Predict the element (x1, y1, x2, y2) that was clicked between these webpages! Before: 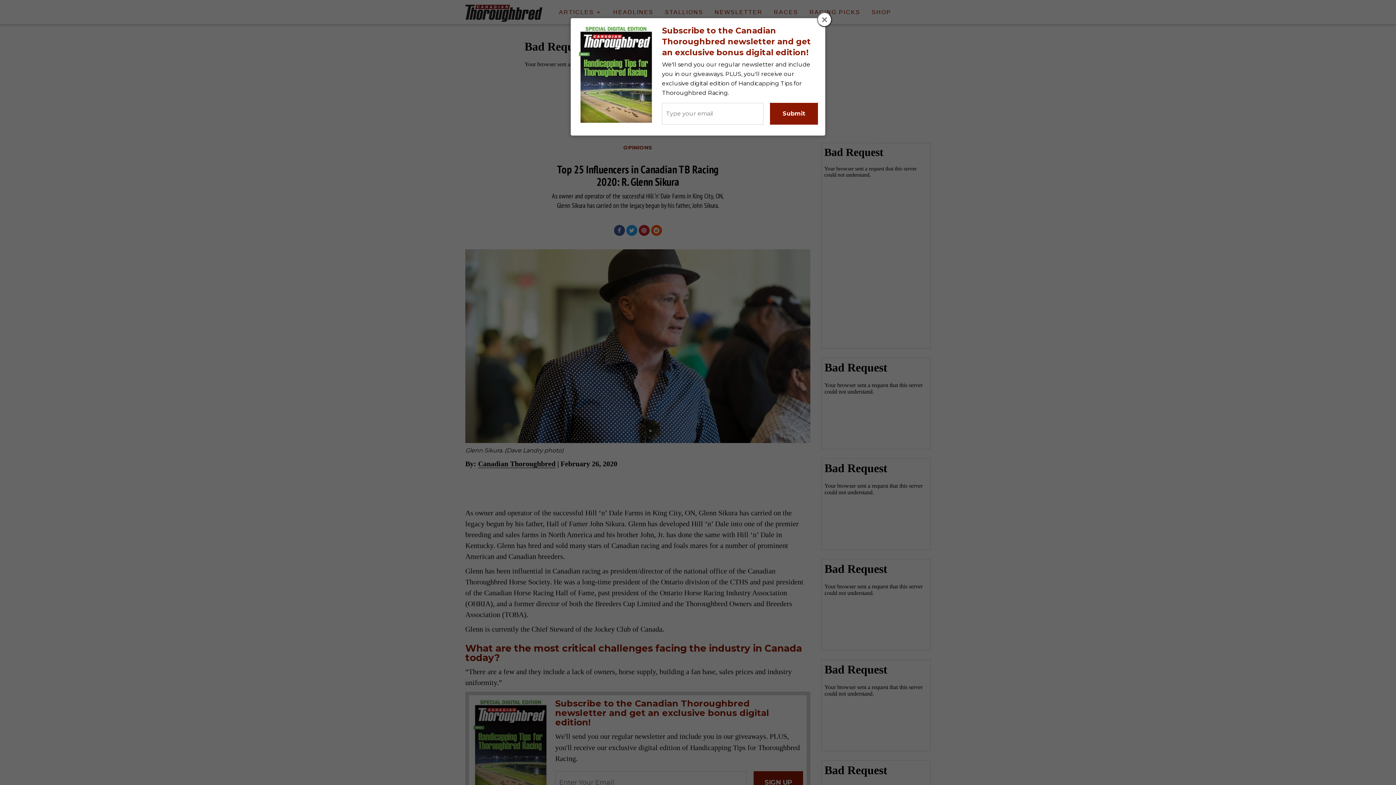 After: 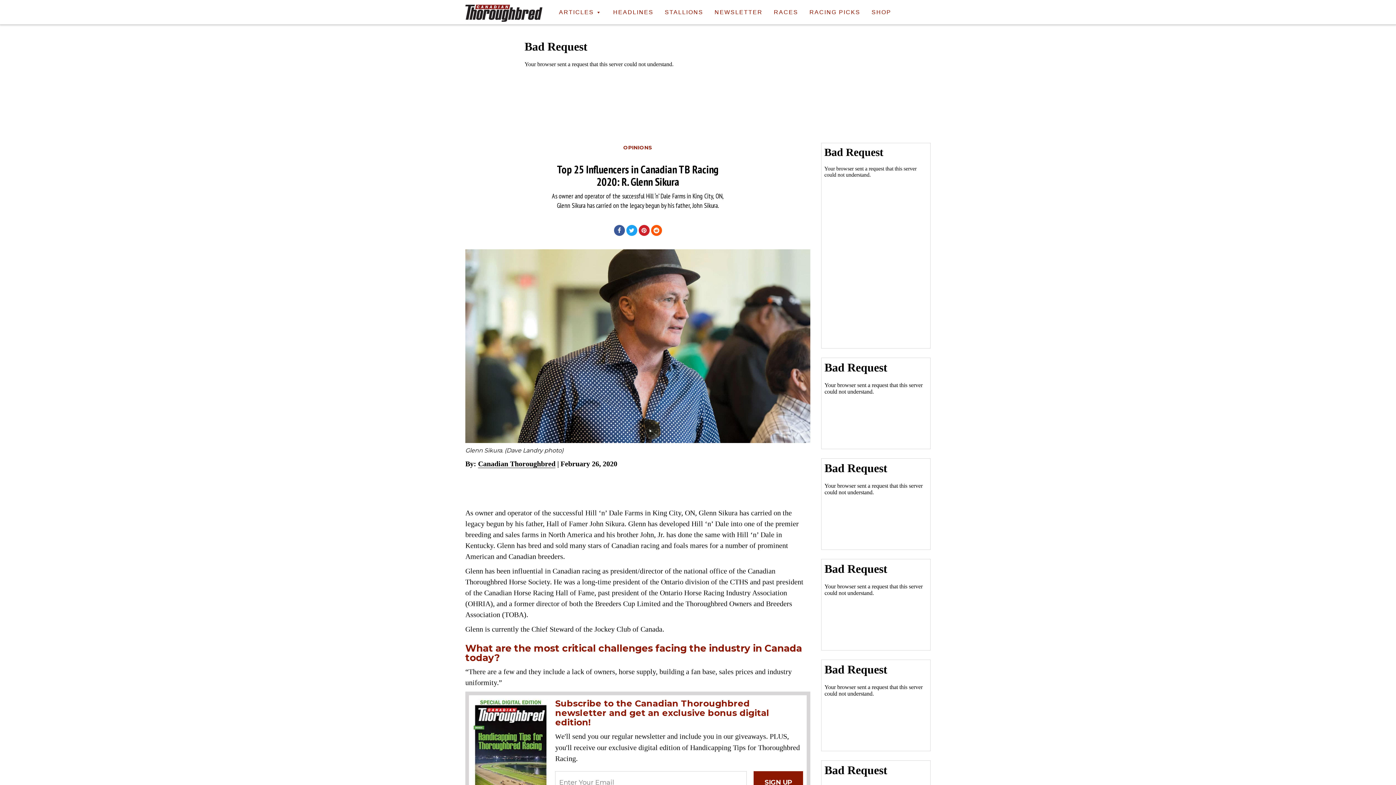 Action: bbox: (817, 12, 832, 26)